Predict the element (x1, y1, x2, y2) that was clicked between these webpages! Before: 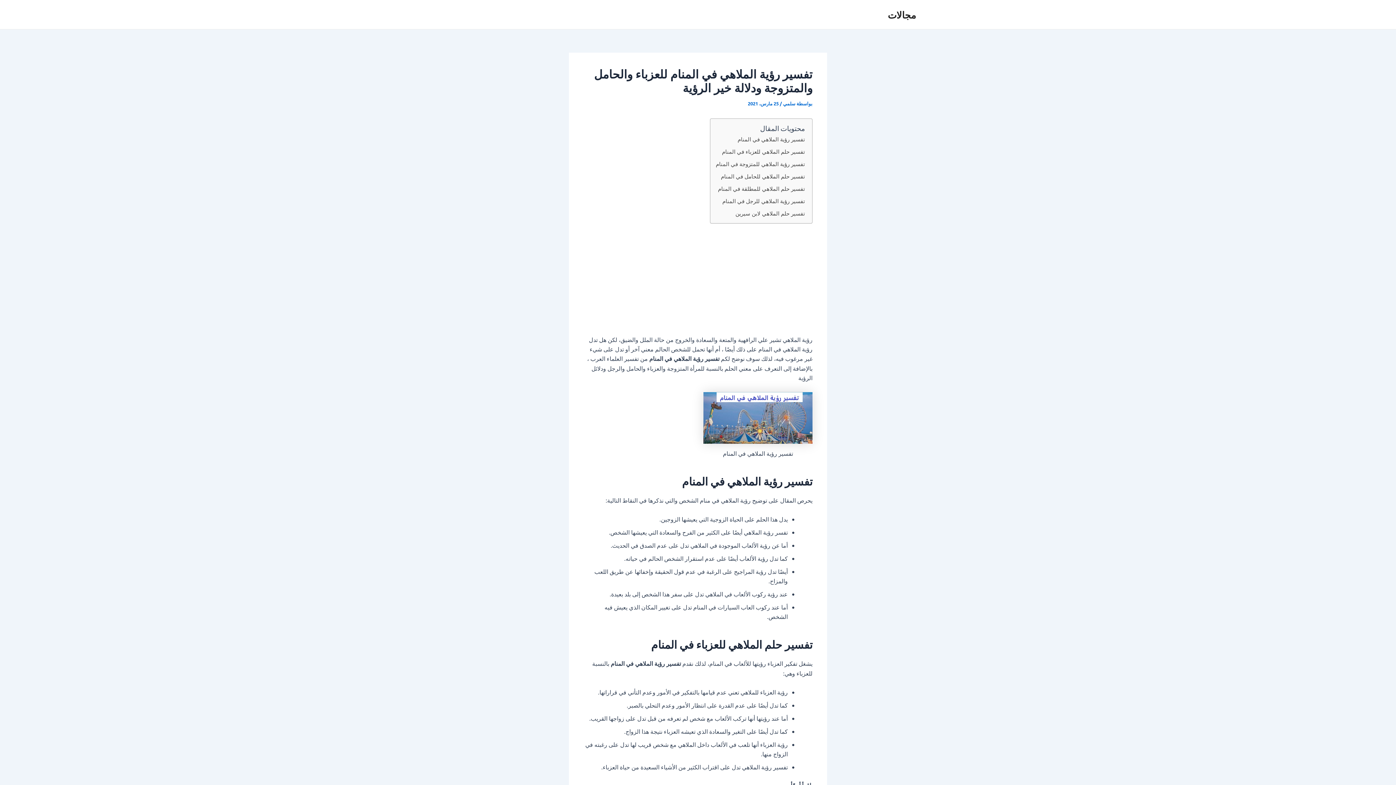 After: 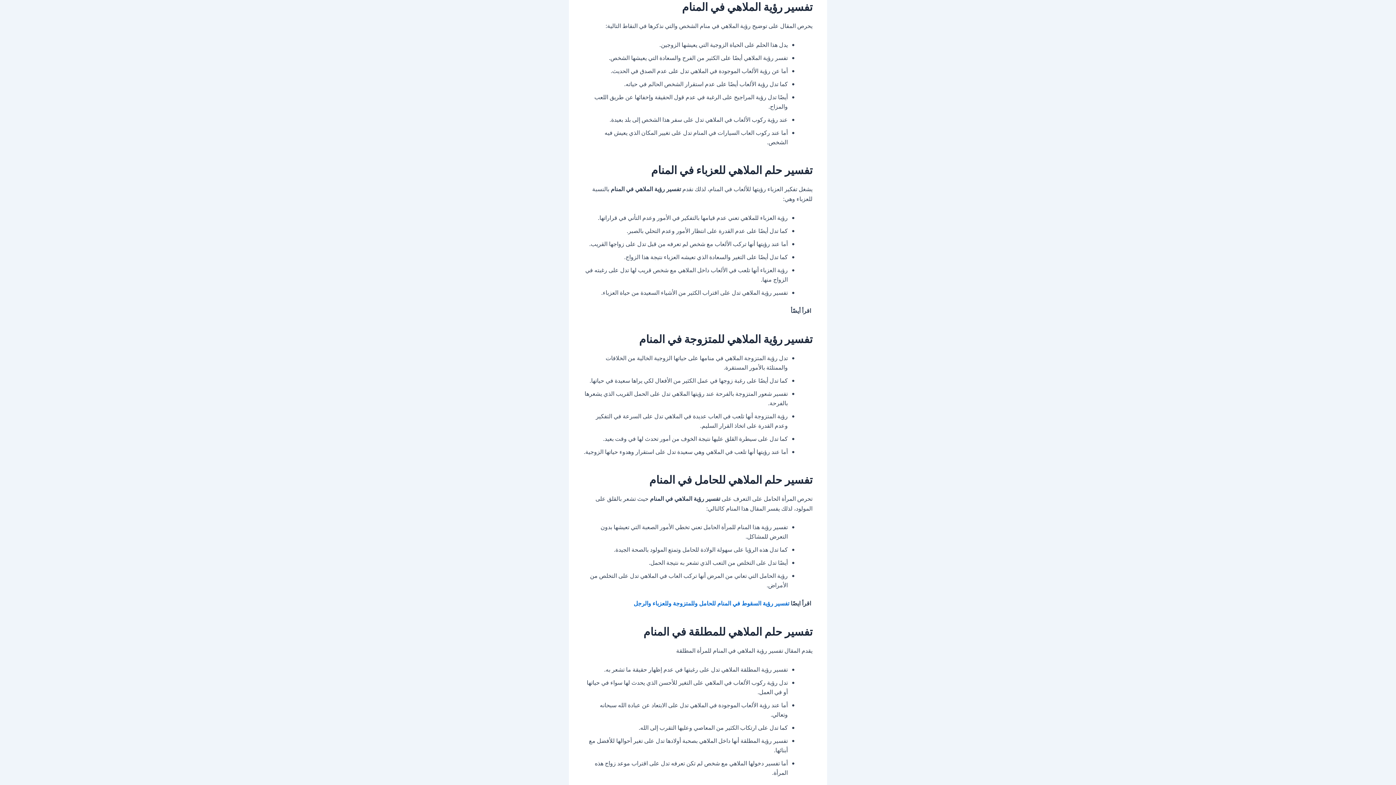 Action: label: تفسير رؤية الملاهي في المنام bbox: (736, 133, 805, 145)